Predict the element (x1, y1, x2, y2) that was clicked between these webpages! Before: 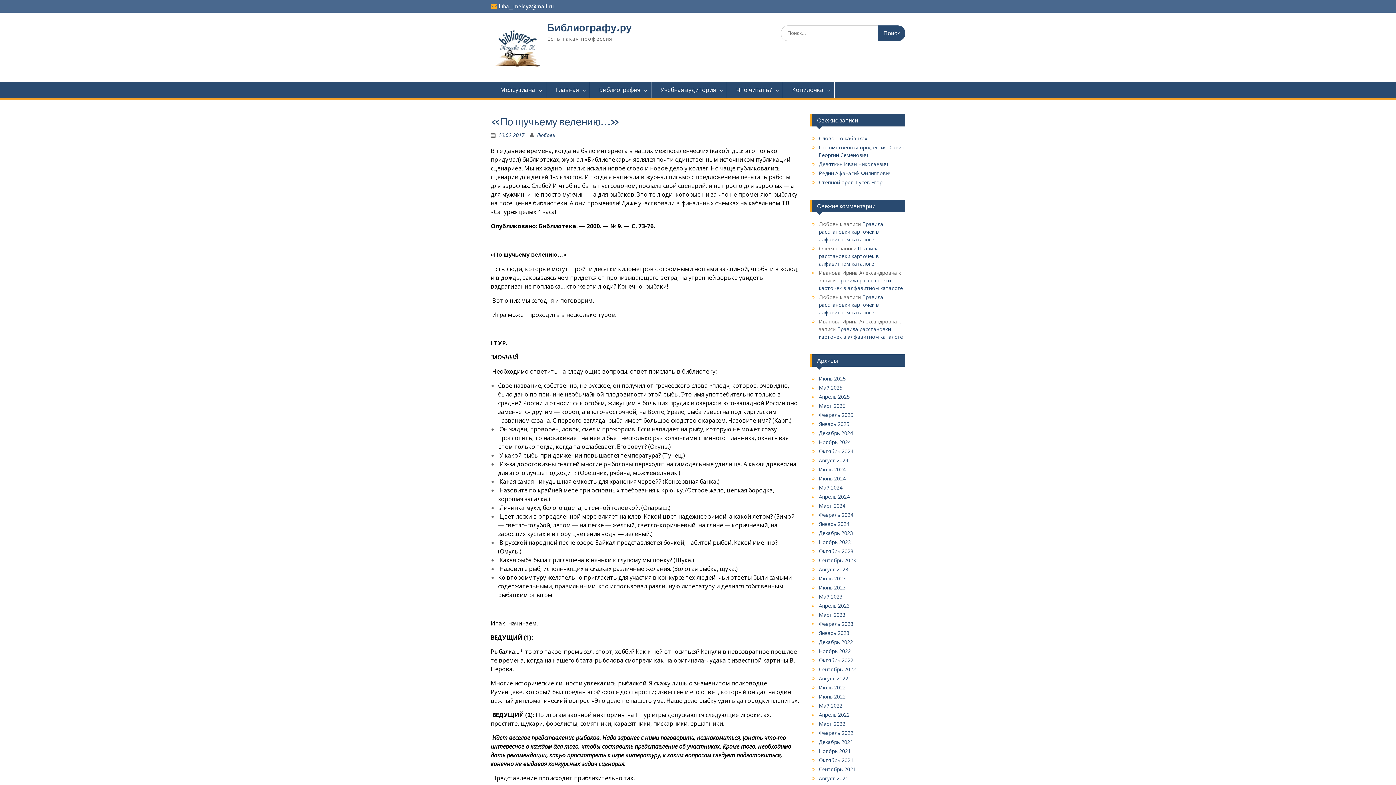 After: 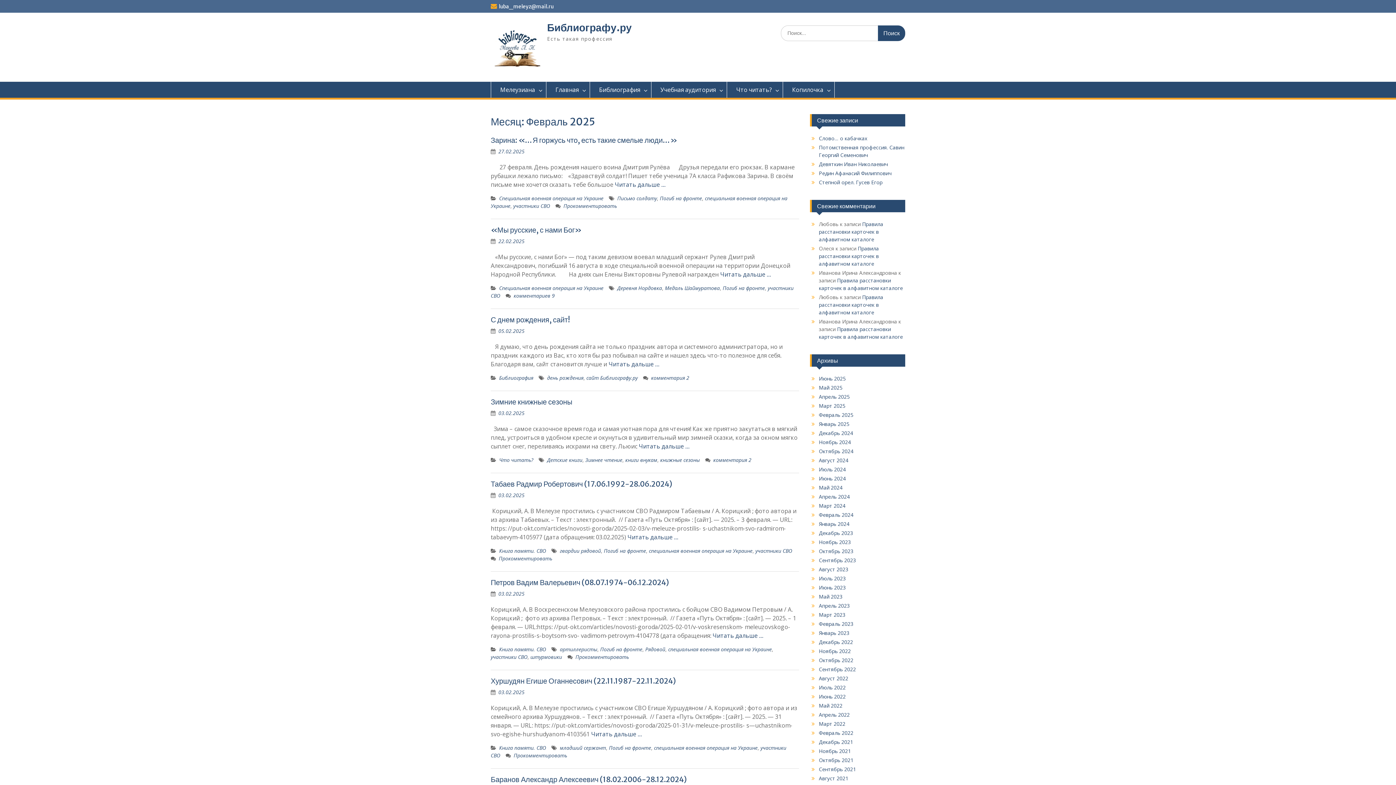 Action: label: Февраль 2025 bbox: (819, 411, 853, 418)